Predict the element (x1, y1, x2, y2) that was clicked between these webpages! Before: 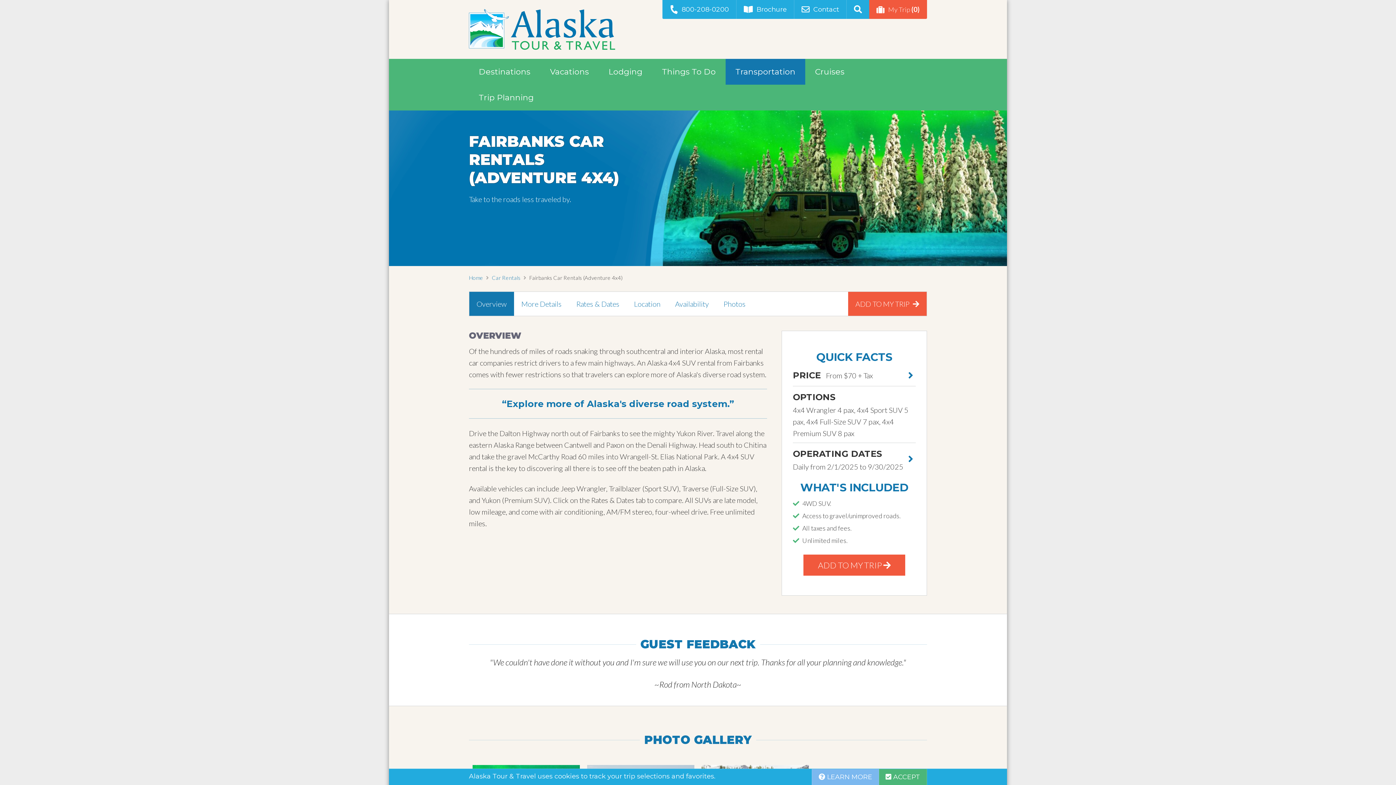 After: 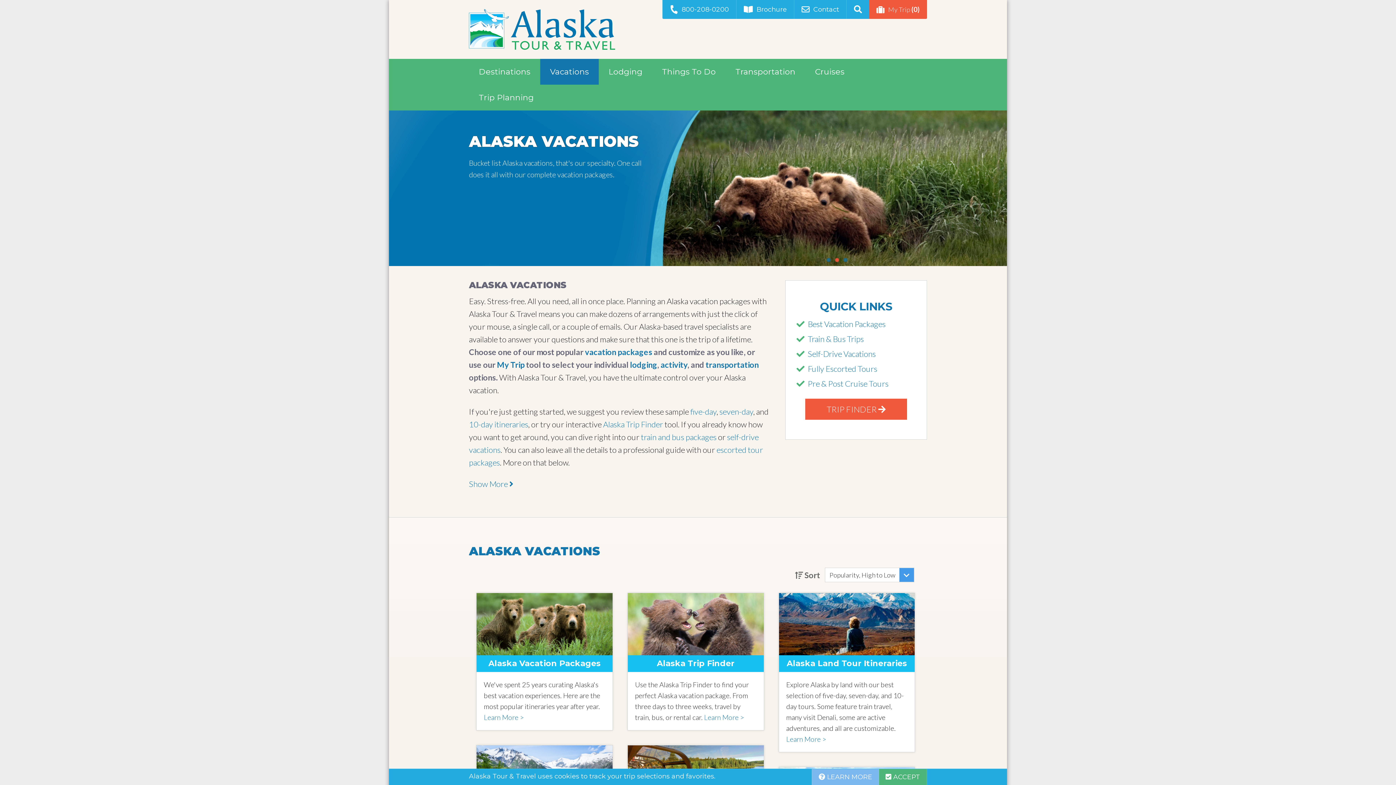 Action: label: Vacations bbox: (540, 58, 598, 84)